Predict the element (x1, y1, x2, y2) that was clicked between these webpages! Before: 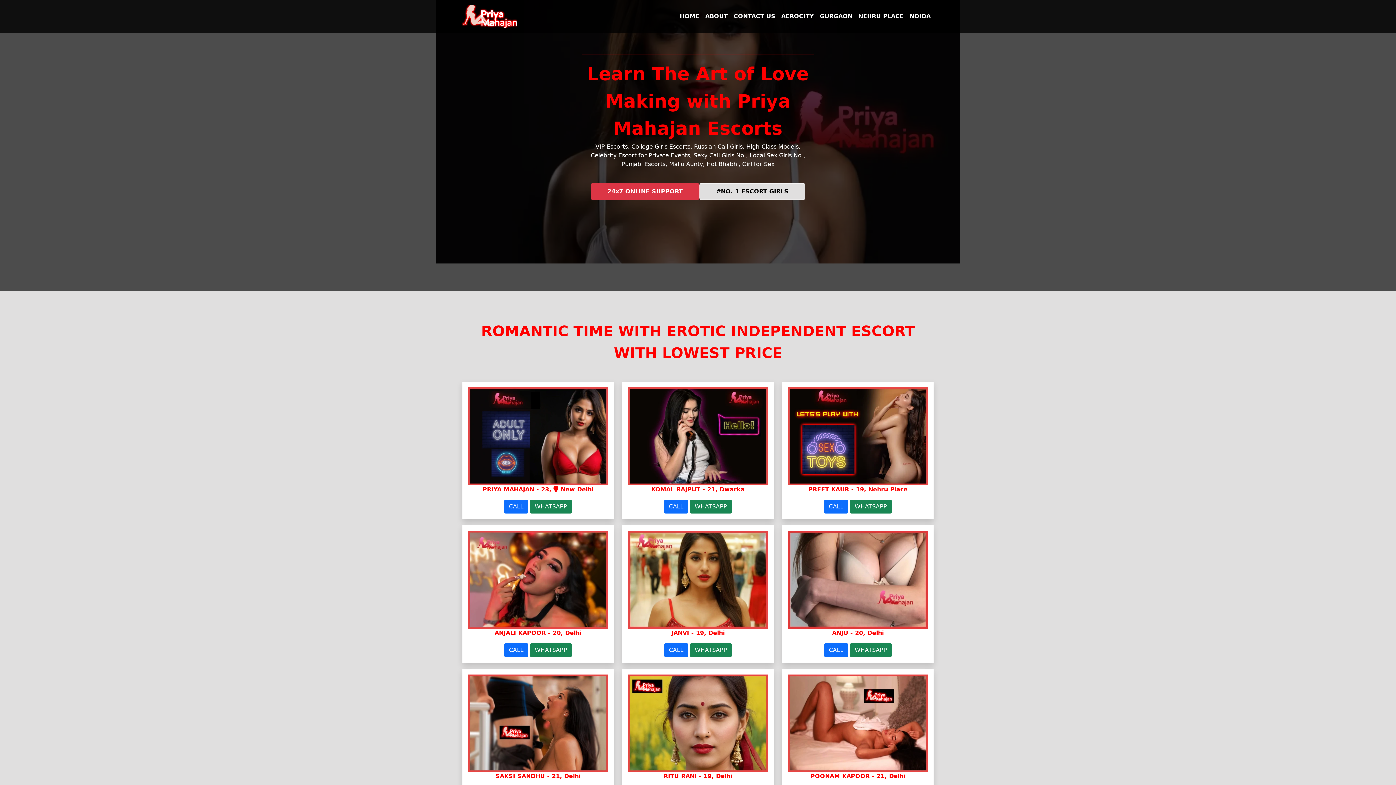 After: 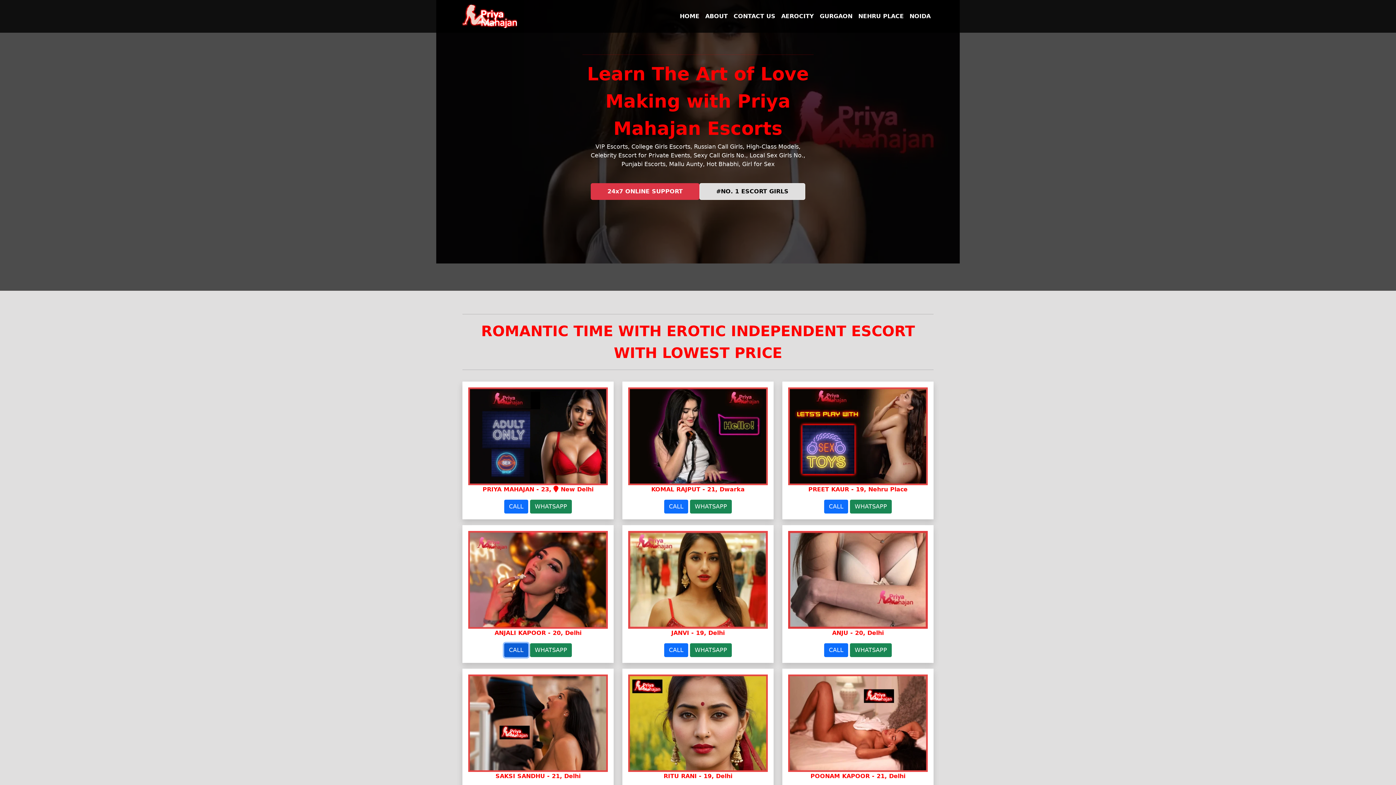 Action: label: CALL bbox: (504, 646, 528, 653)